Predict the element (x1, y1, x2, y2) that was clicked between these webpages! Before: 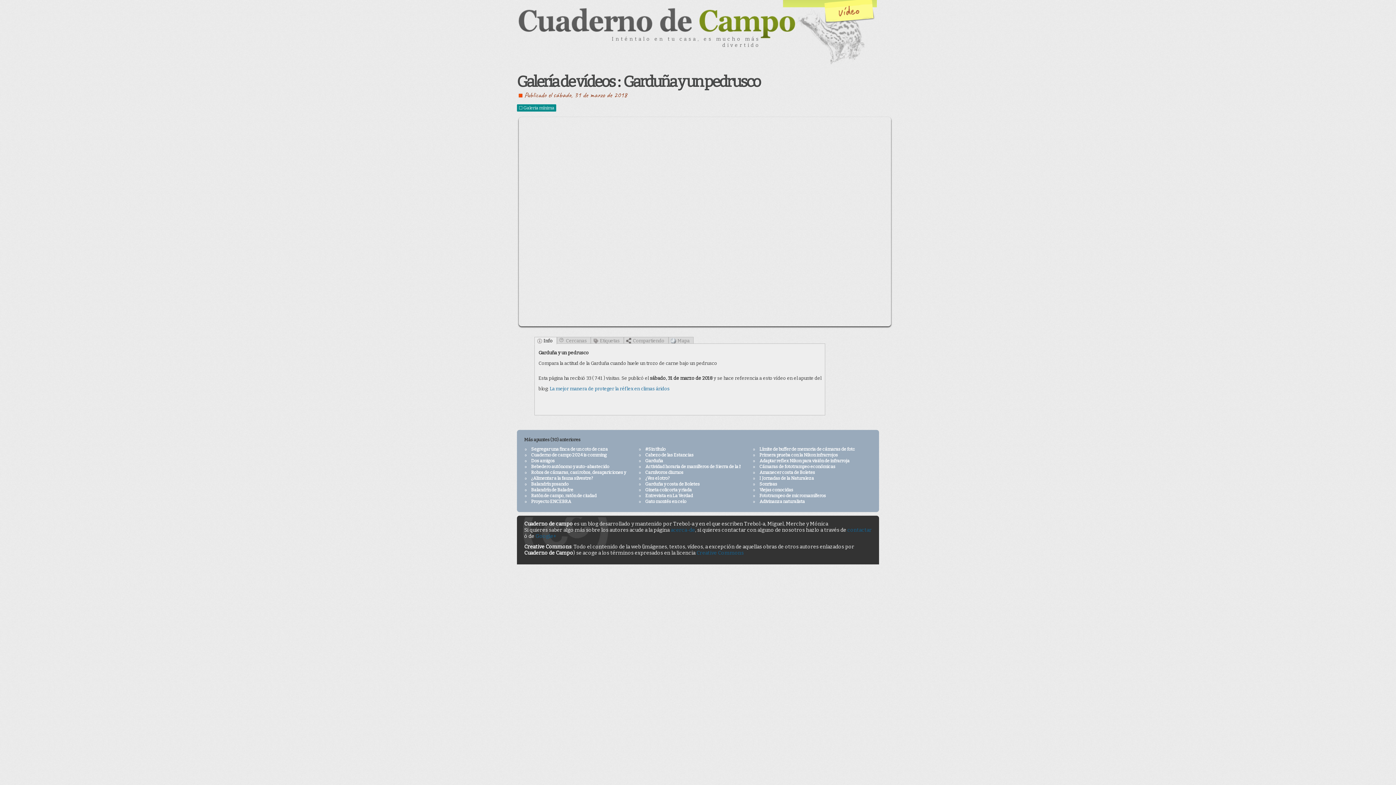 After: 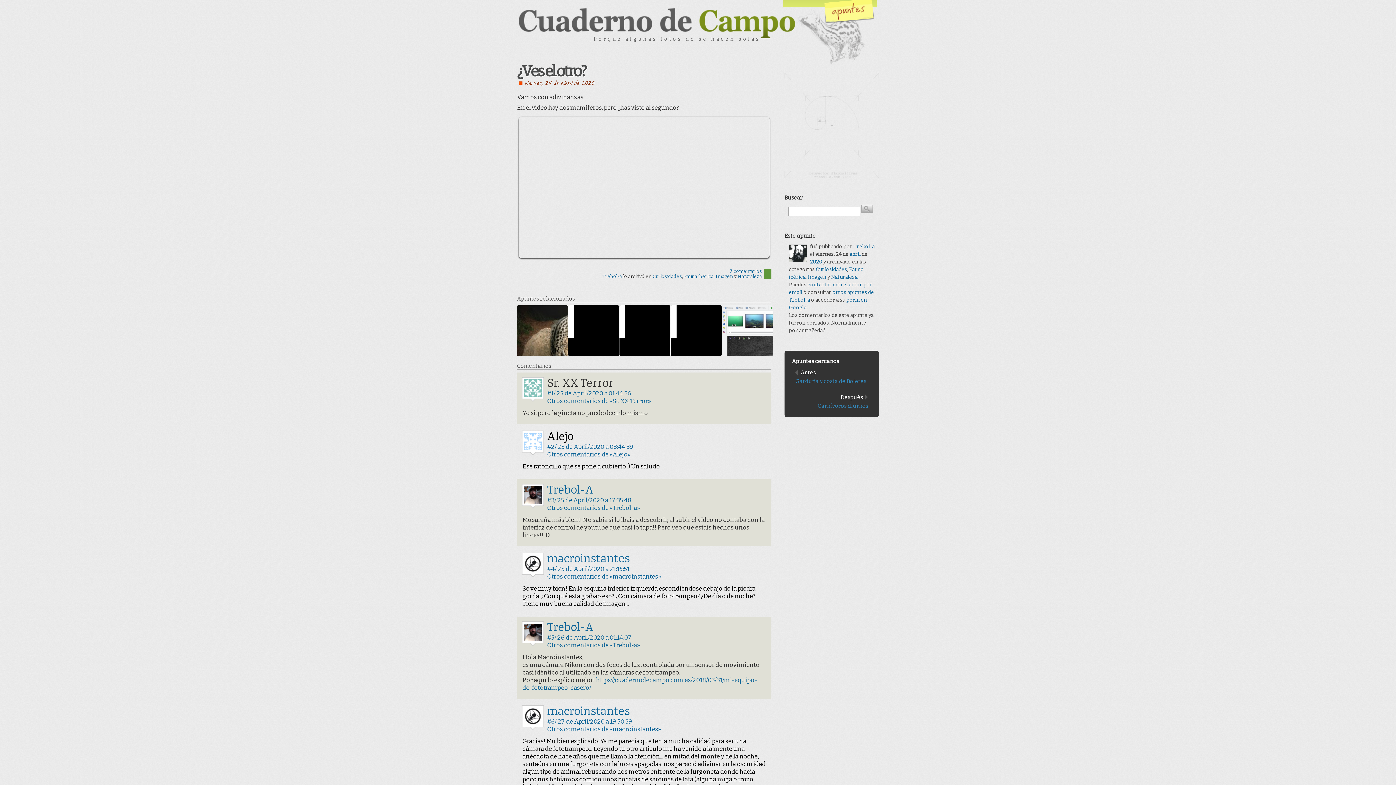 Action: label: ¿Ves el otro? bbox: (645, 476, 669, 481)